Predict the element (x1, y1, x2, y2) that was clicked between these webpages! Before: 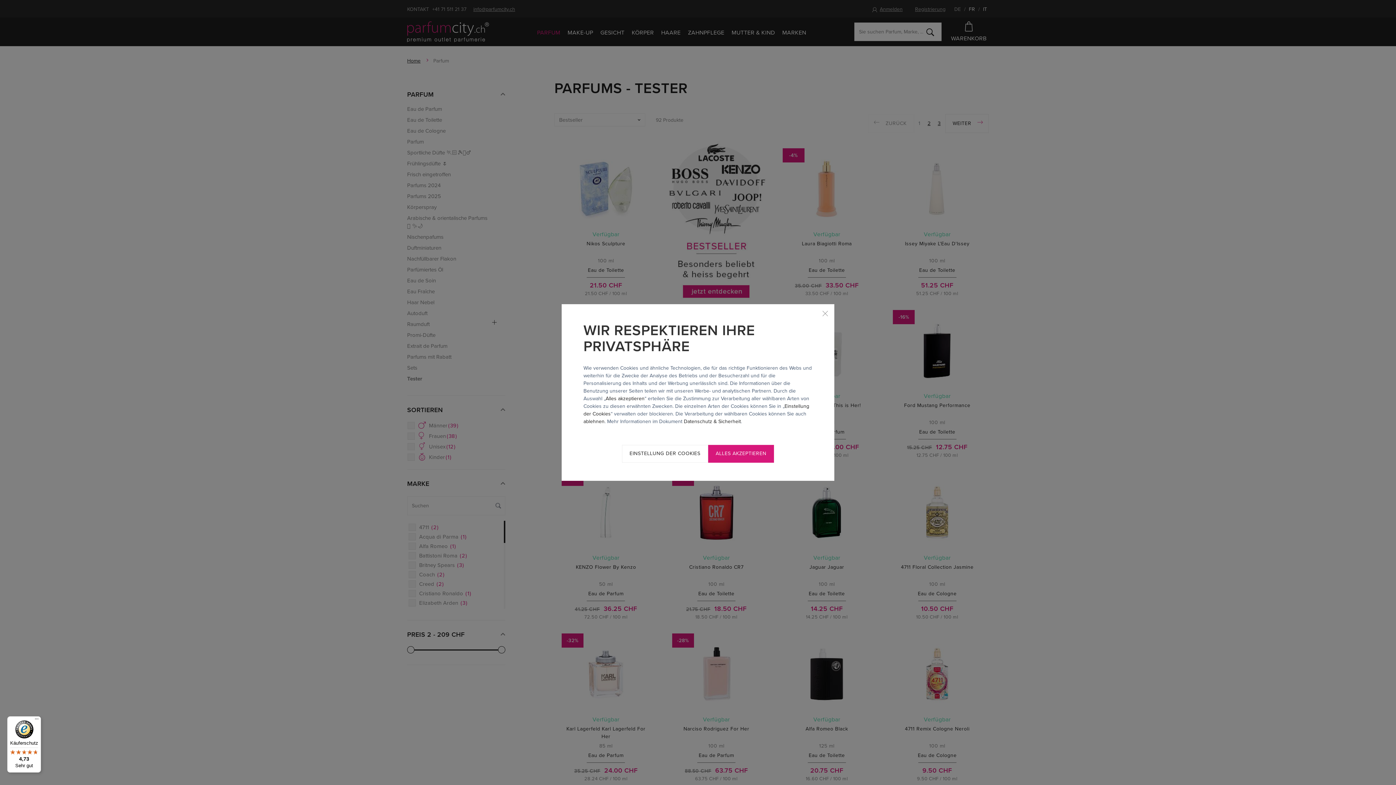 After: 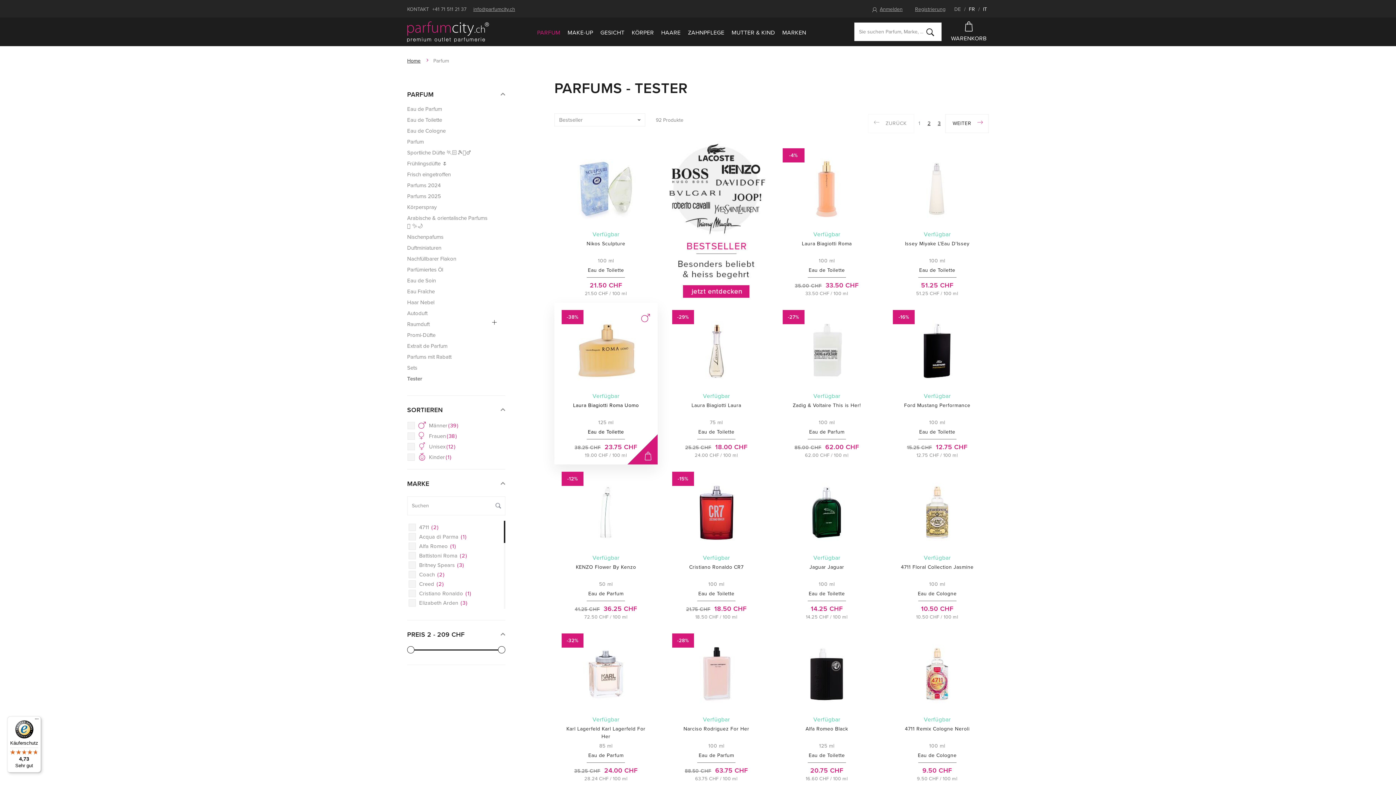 Action: bbox: (605, 395, 644, 401) label: Alles akzeptieren